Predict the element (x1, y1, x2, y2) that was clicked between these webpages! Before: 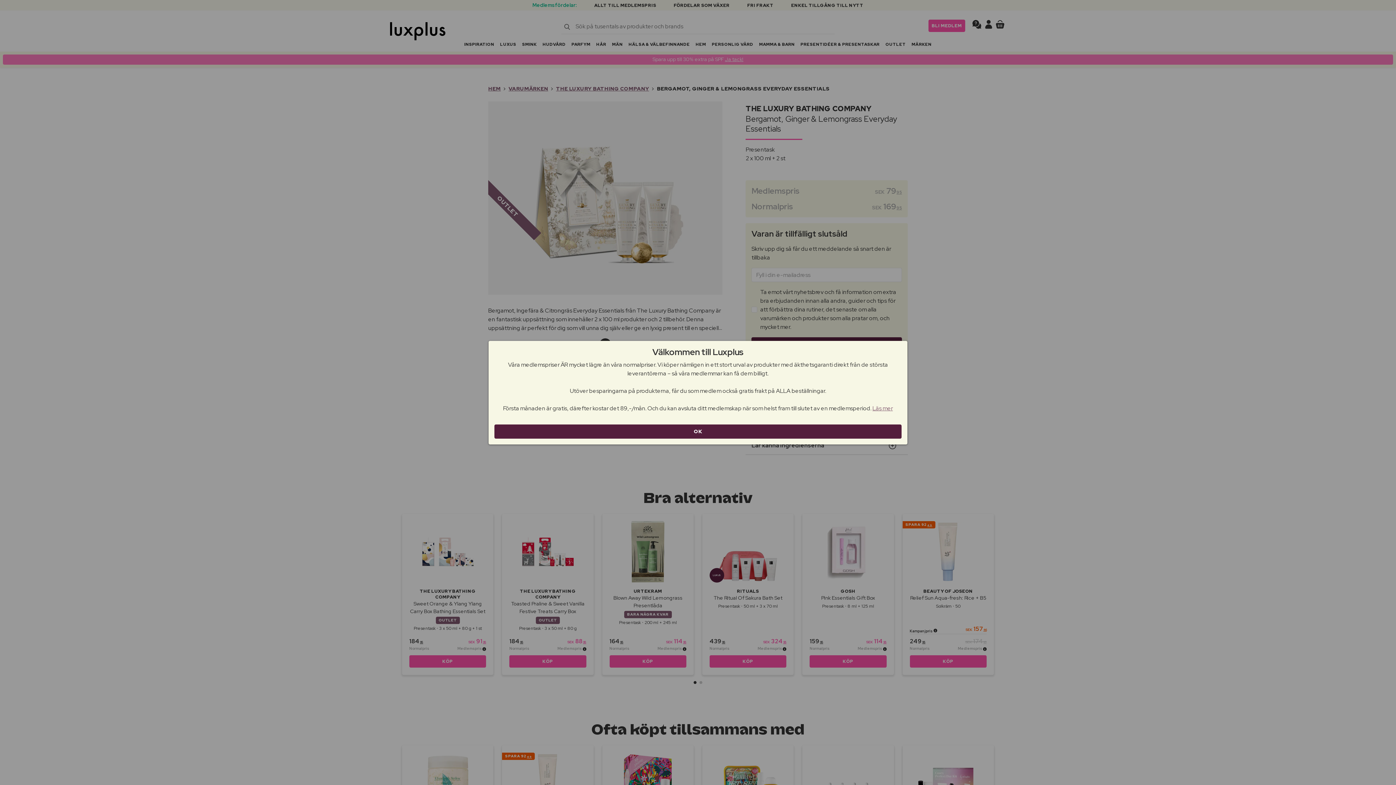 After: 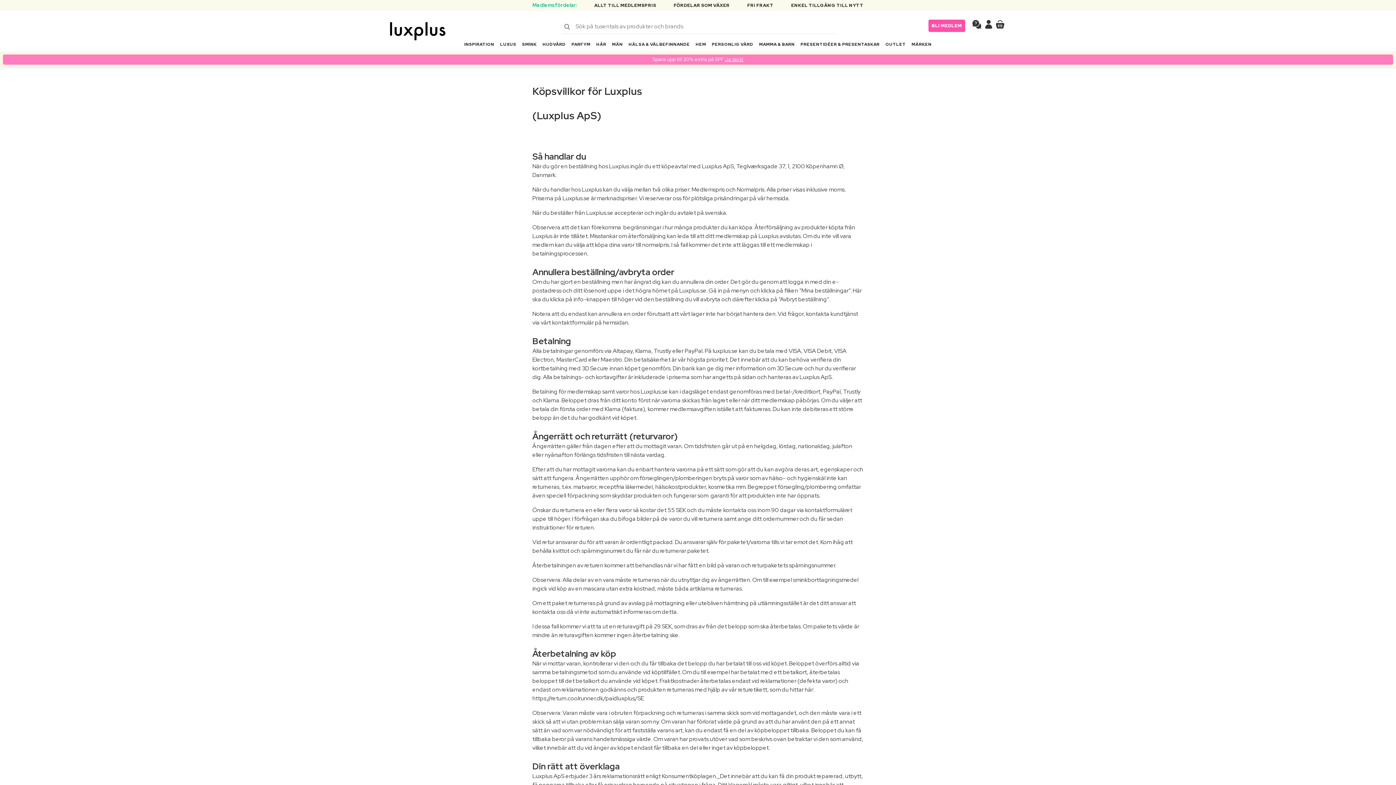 Action: label: Läs mer bbox: (872, 404, 893, 412)